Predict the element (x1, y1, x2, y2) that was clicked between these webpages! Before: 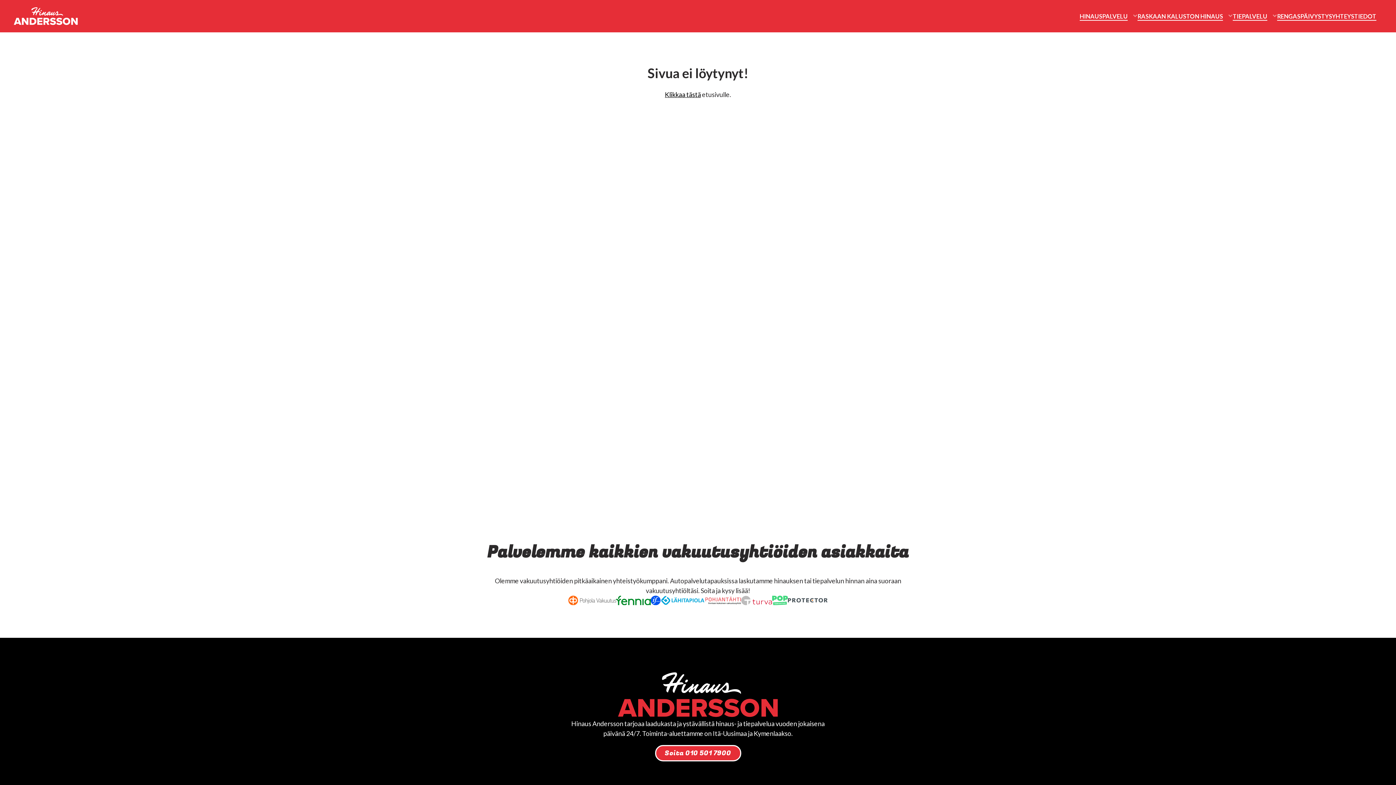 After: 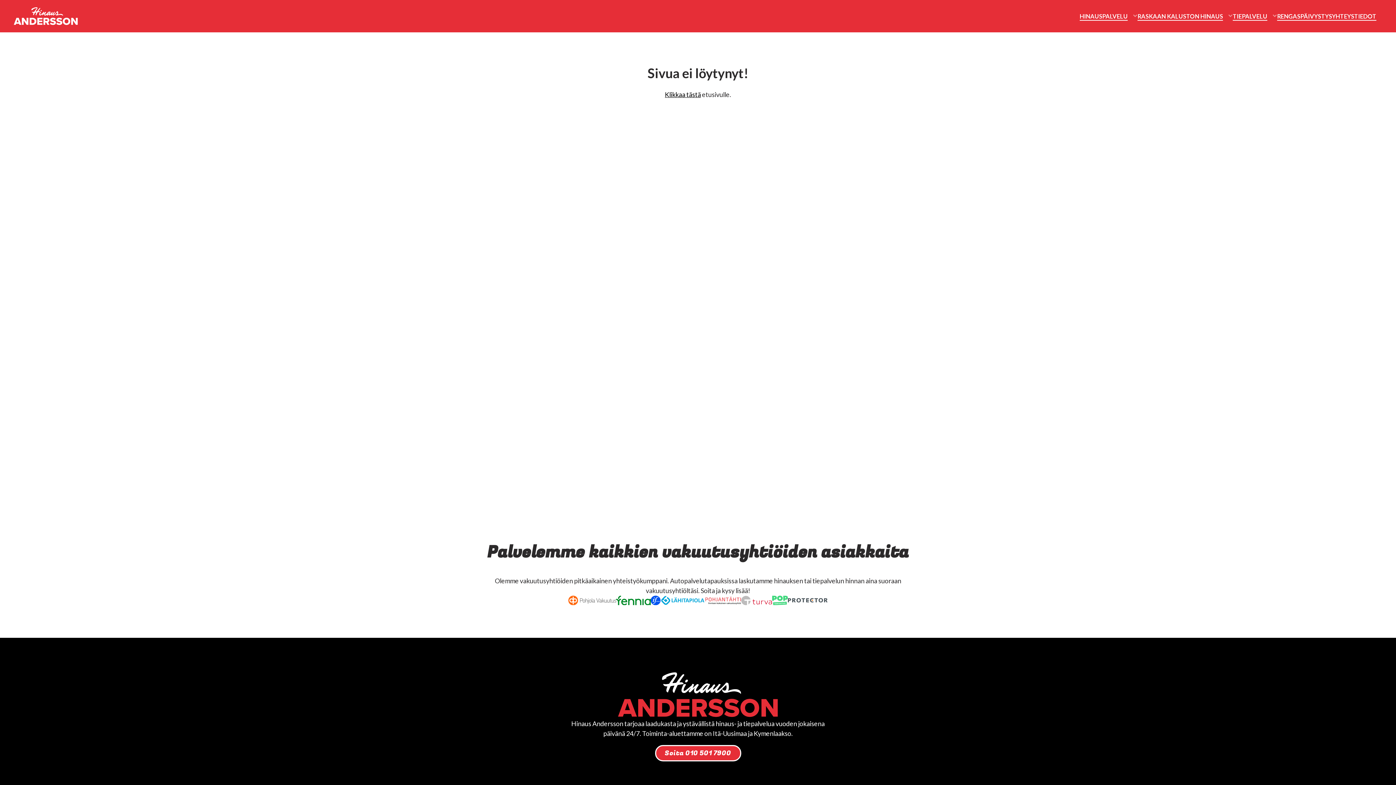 Action: label: Soita 010 501 7900 bbox: (655, 745, 741, 761)